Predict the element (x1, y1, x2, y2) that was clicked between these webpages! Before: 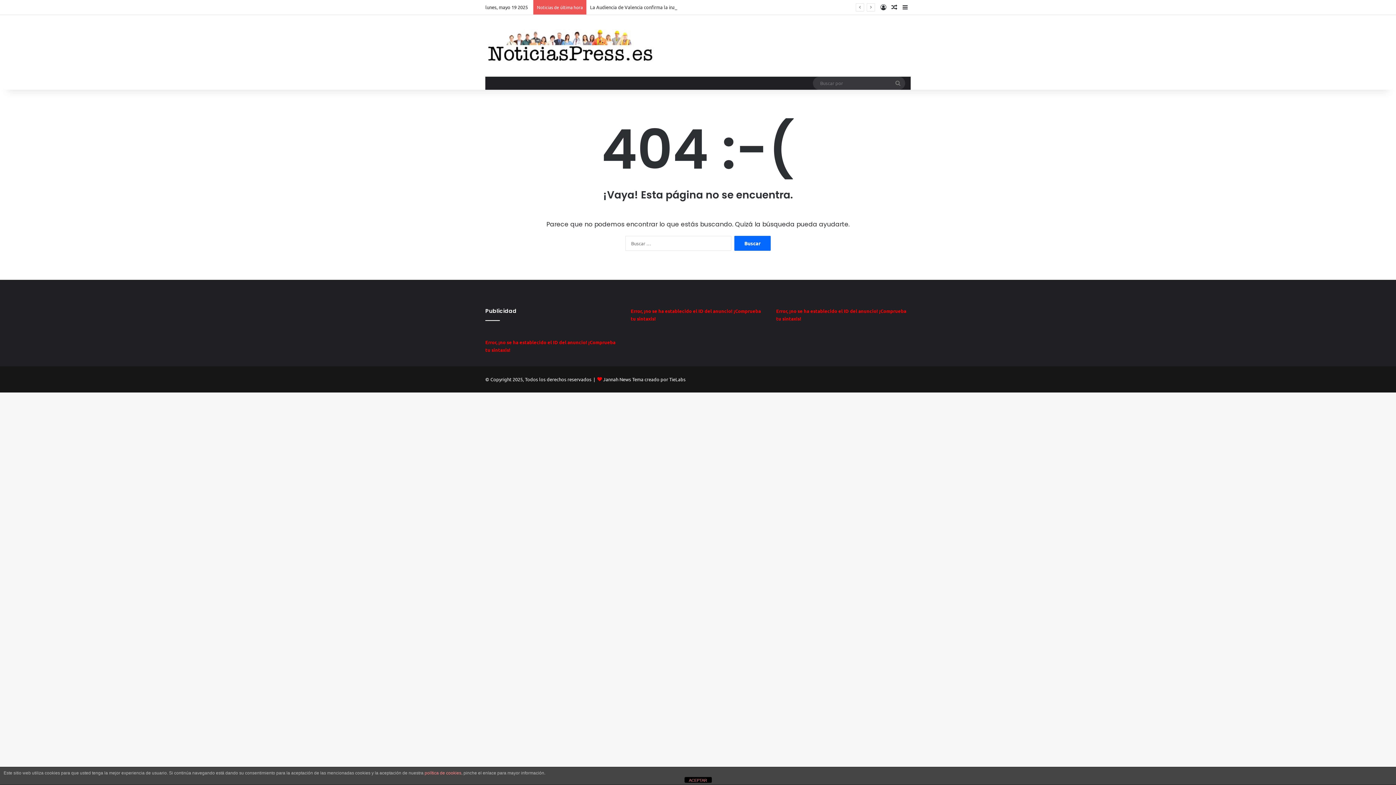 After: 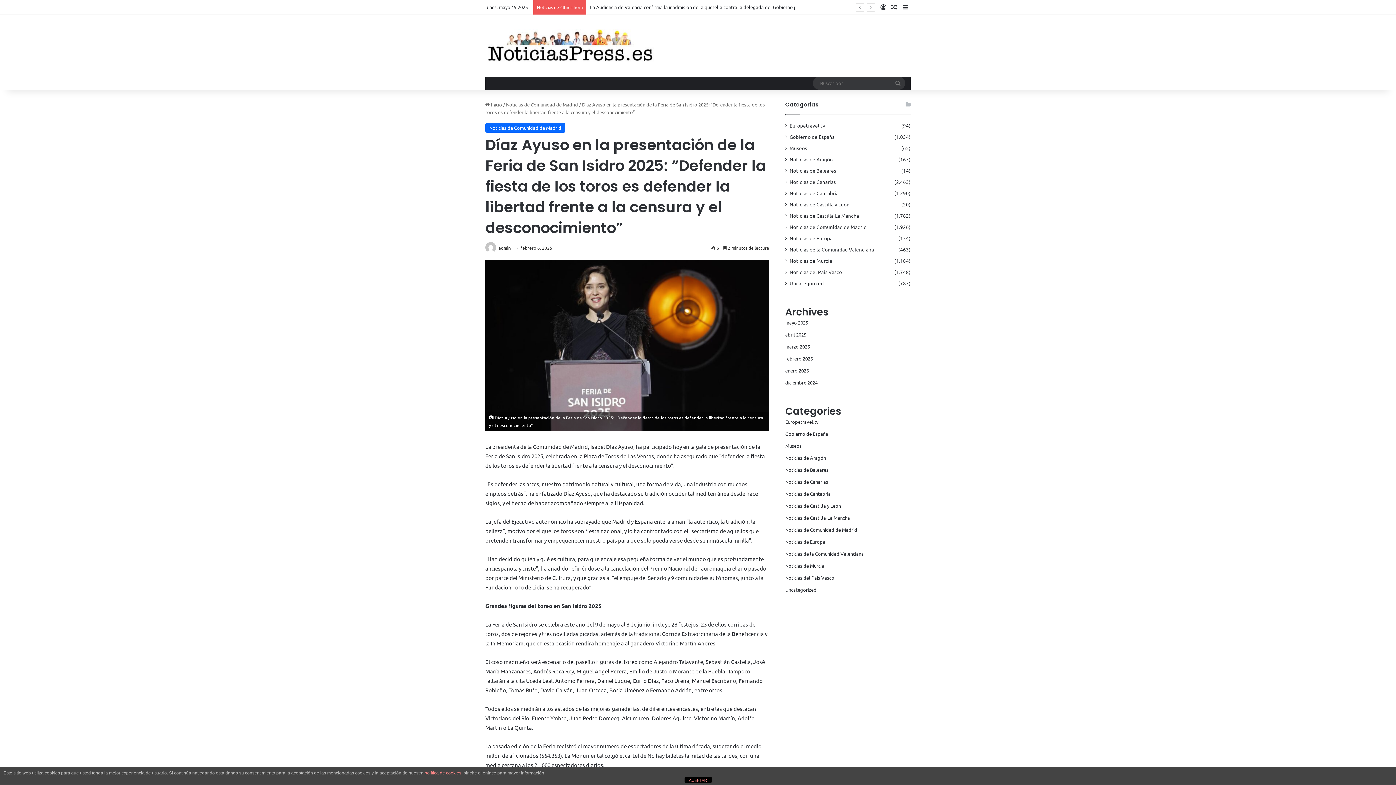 Action: label: Publicación al azar bbox: (889, 0, 900, 14)